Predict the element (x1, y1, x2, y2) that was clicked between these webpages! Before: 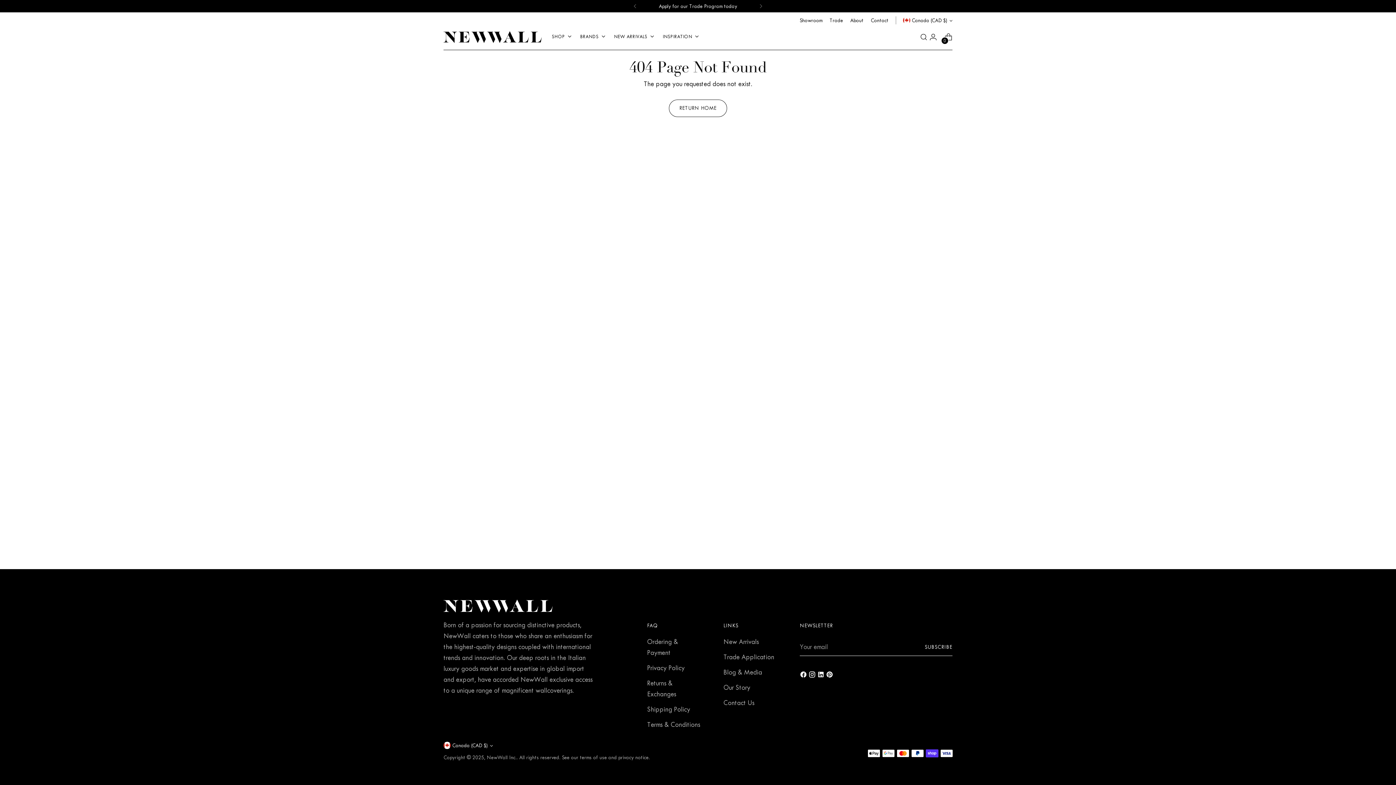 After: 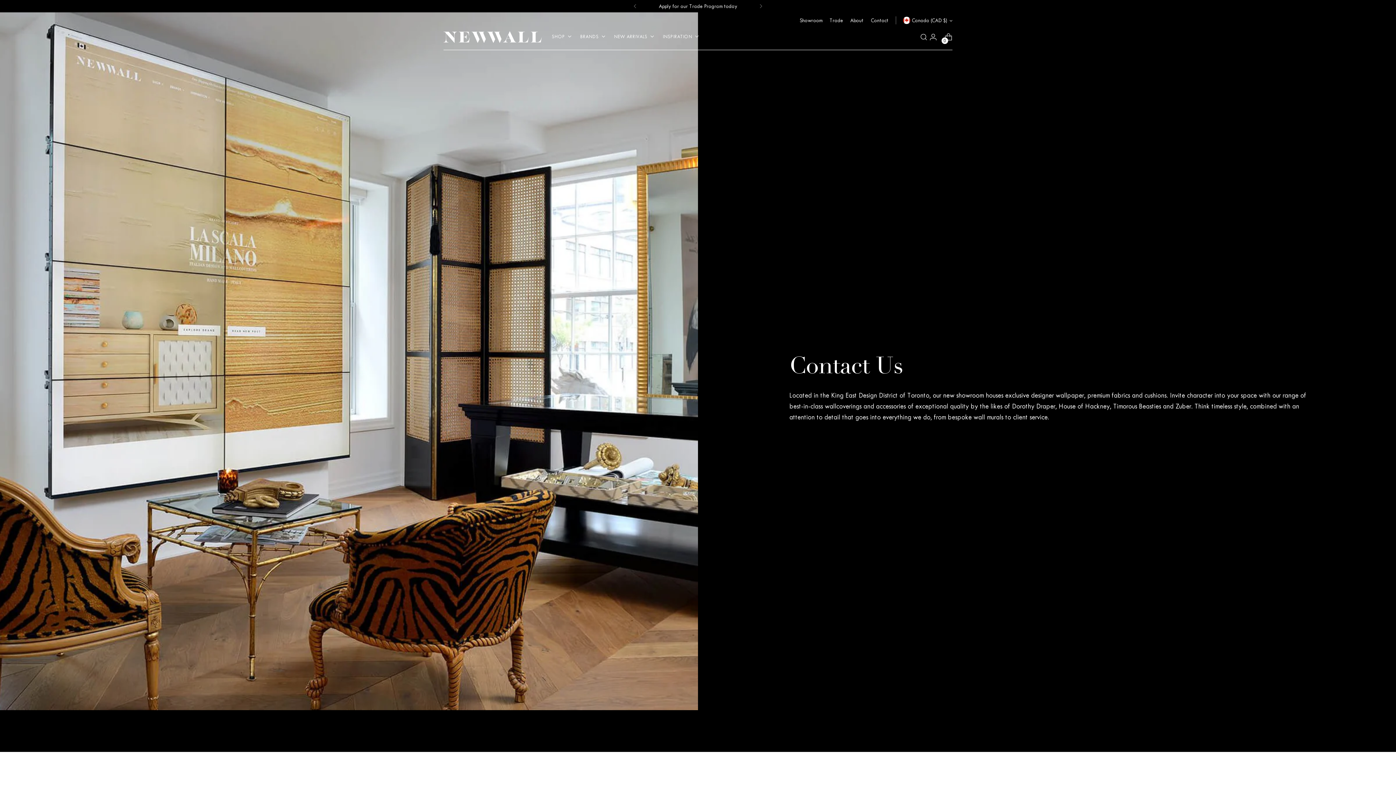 Action: bbox: (871, 12, 888, 28) label: Contact